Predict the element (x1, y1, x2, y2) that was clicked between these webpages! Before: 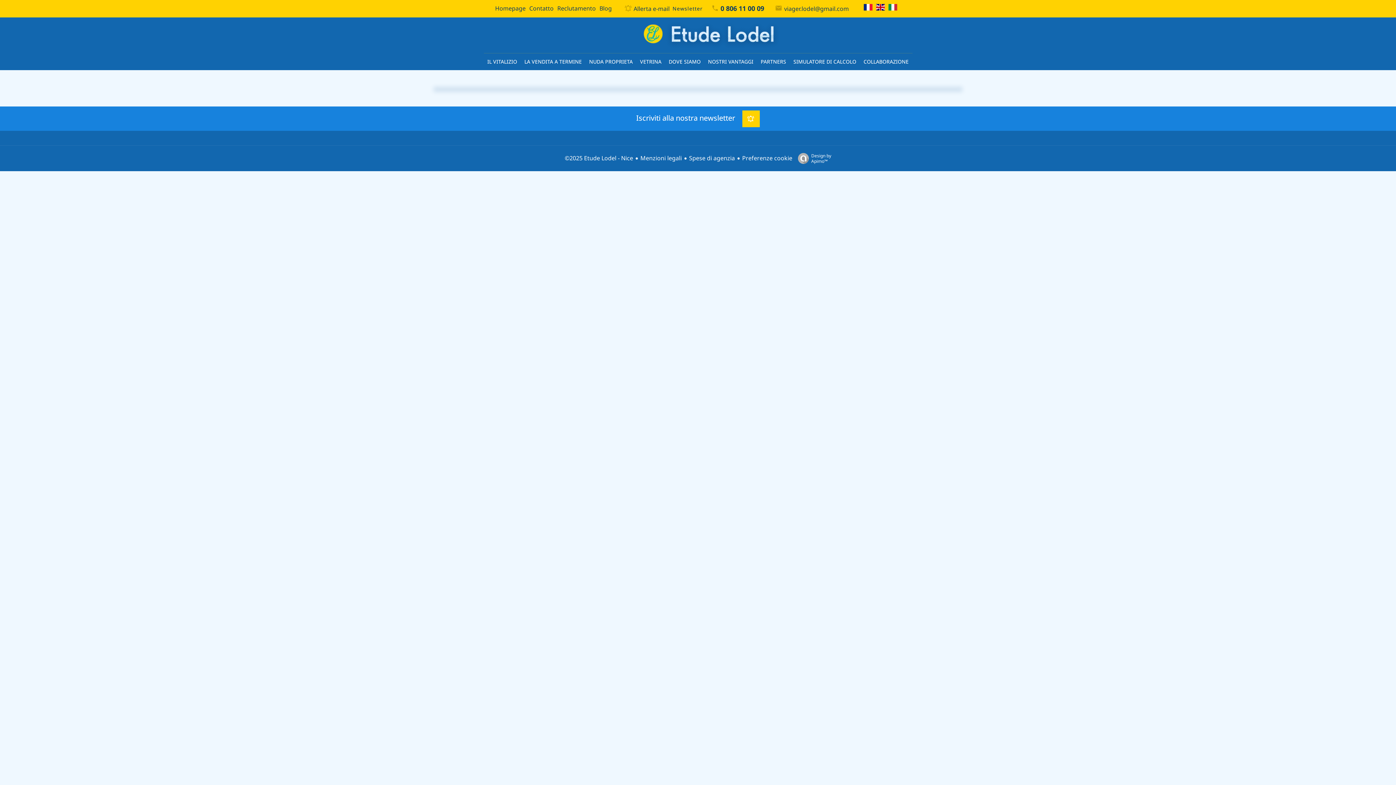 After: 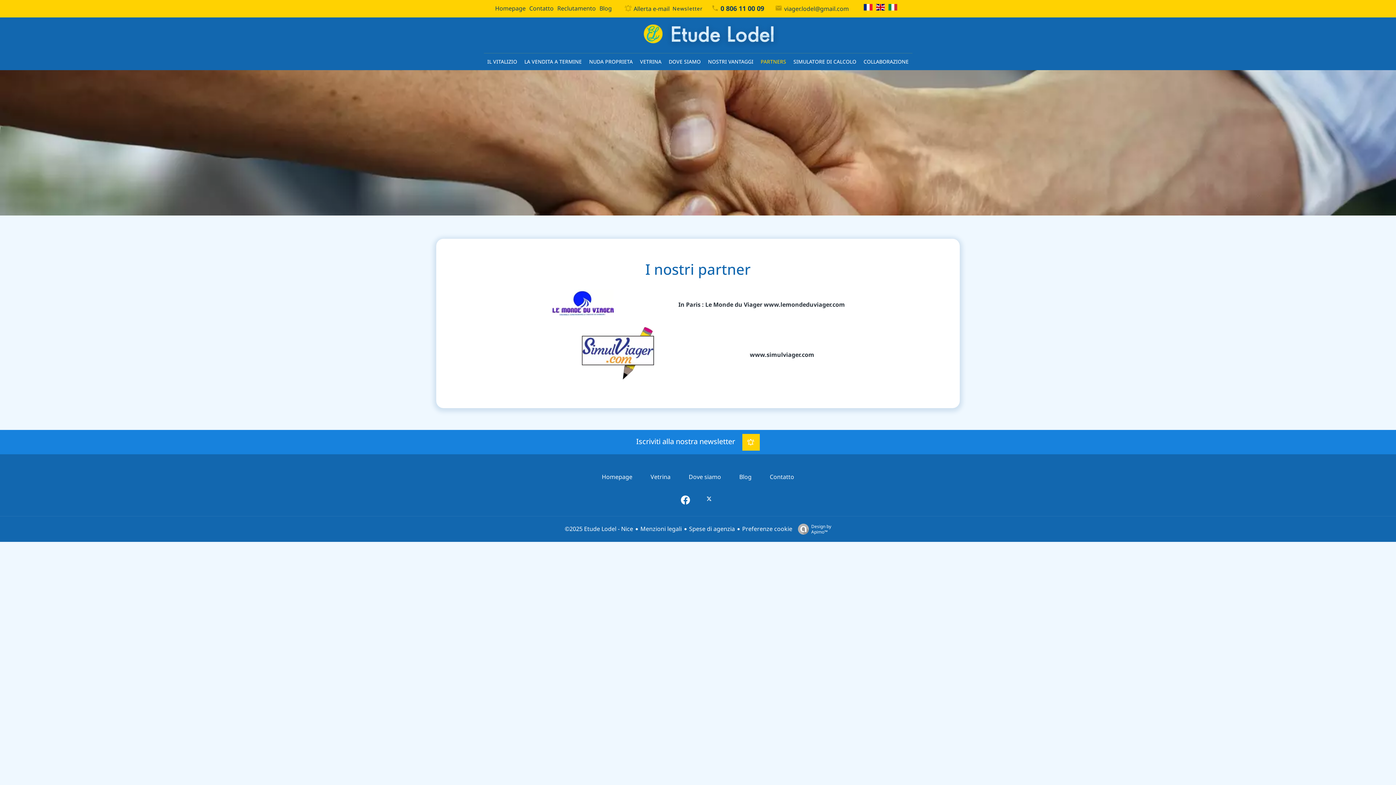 Action: label: PARTNERS bbox: (760, 58, 786, 65)